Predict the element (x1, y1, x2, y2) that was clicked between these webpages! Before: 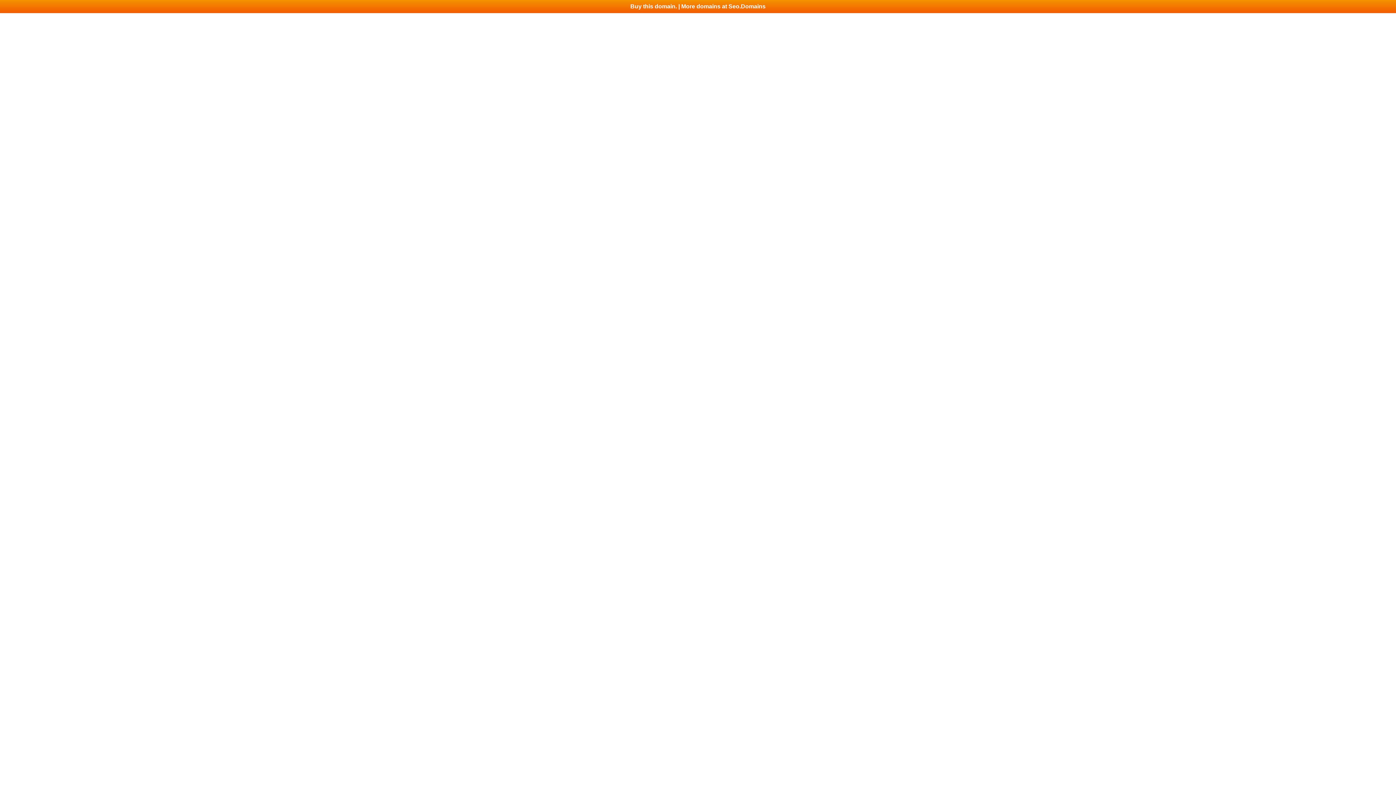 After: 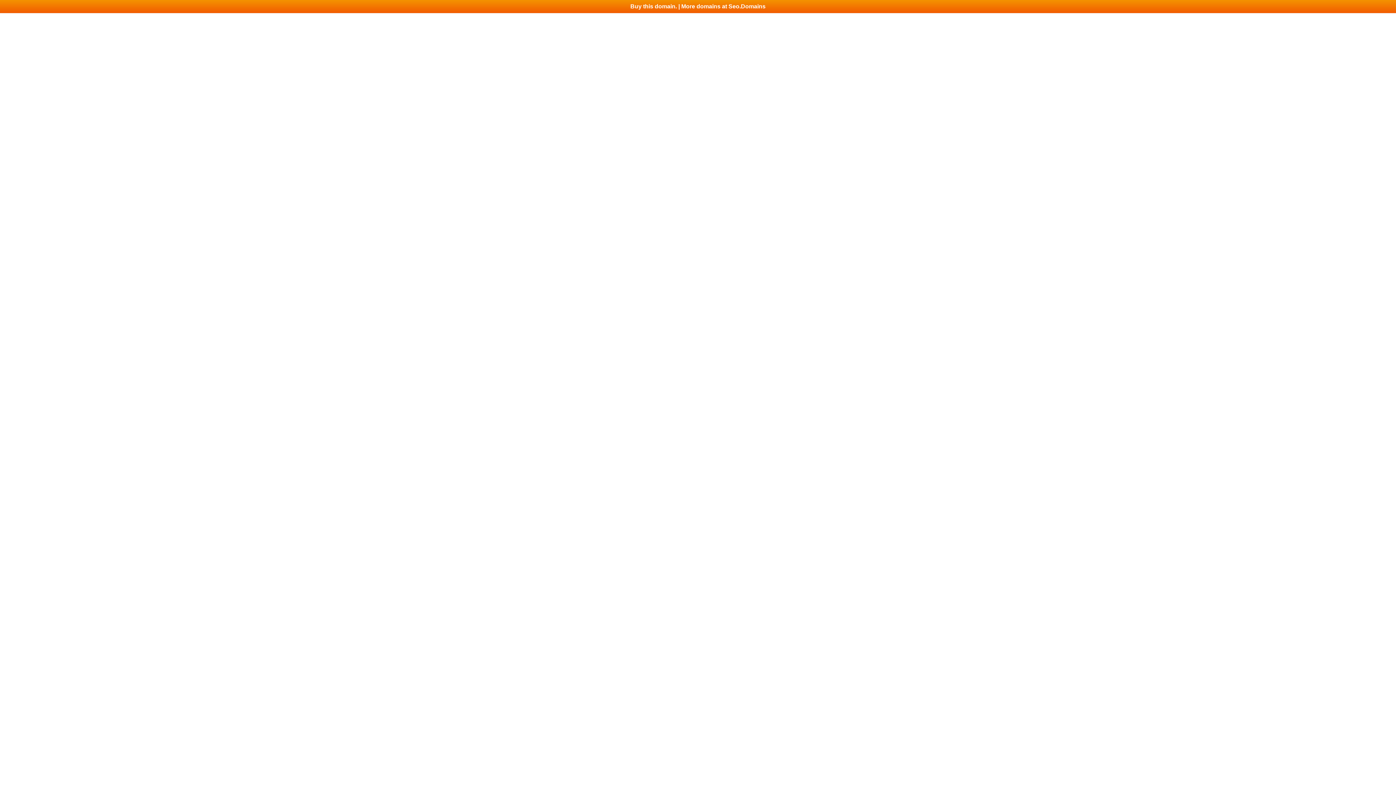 Action: label: Buy this domain. | More domains at Seo.Domains bbox: (0, 0, 1396, 13)